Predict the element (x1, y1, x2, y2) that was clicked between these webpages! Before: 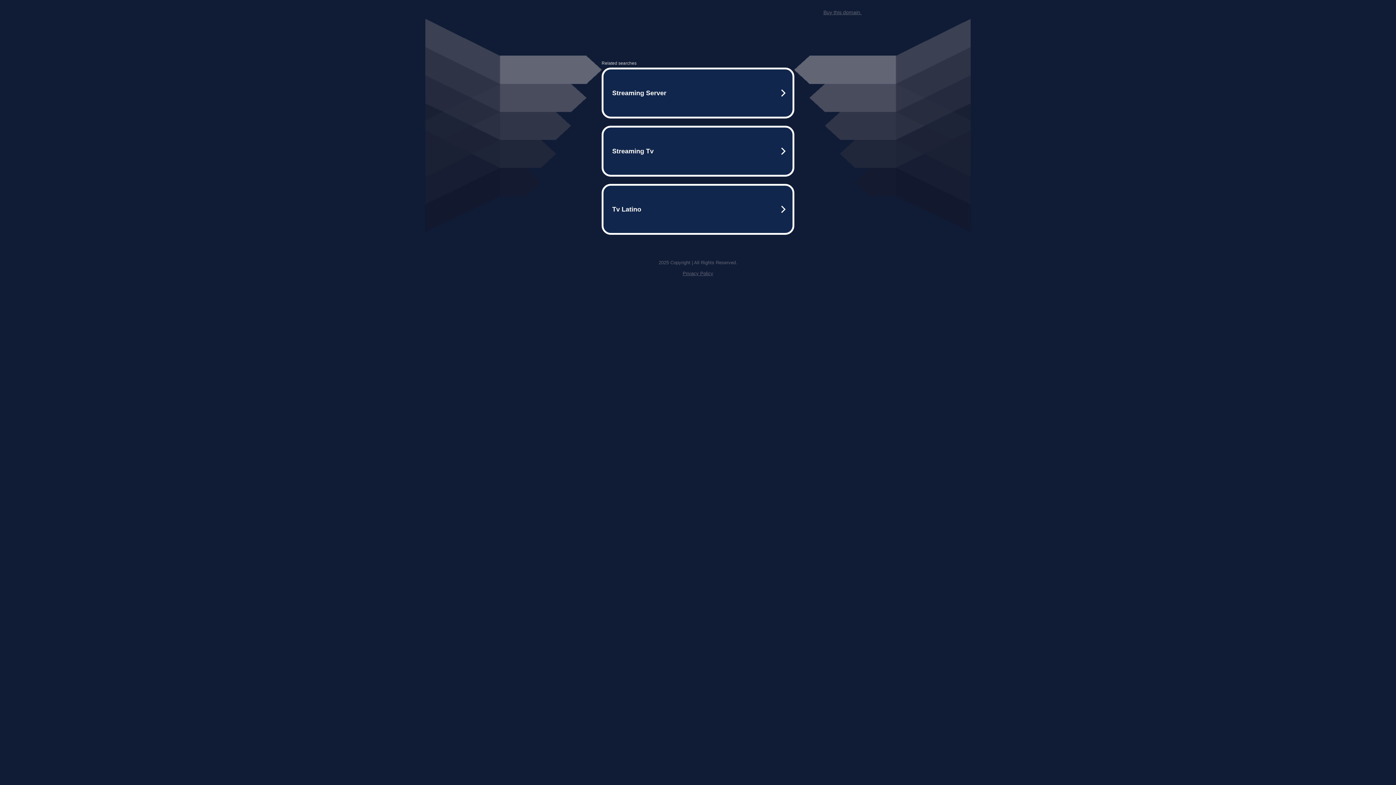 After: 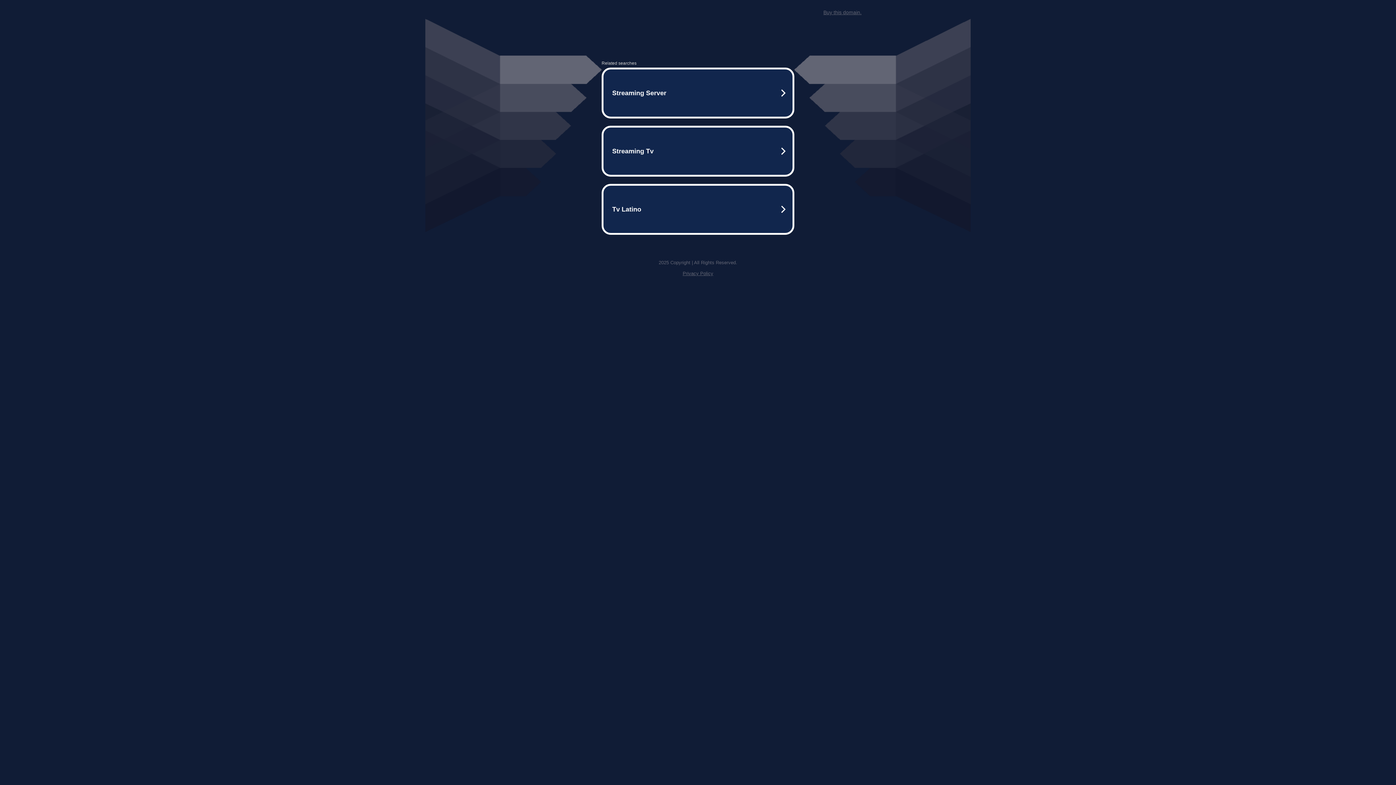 Action: bbox: (682, 259, 713, 264) label: Privacy Policy